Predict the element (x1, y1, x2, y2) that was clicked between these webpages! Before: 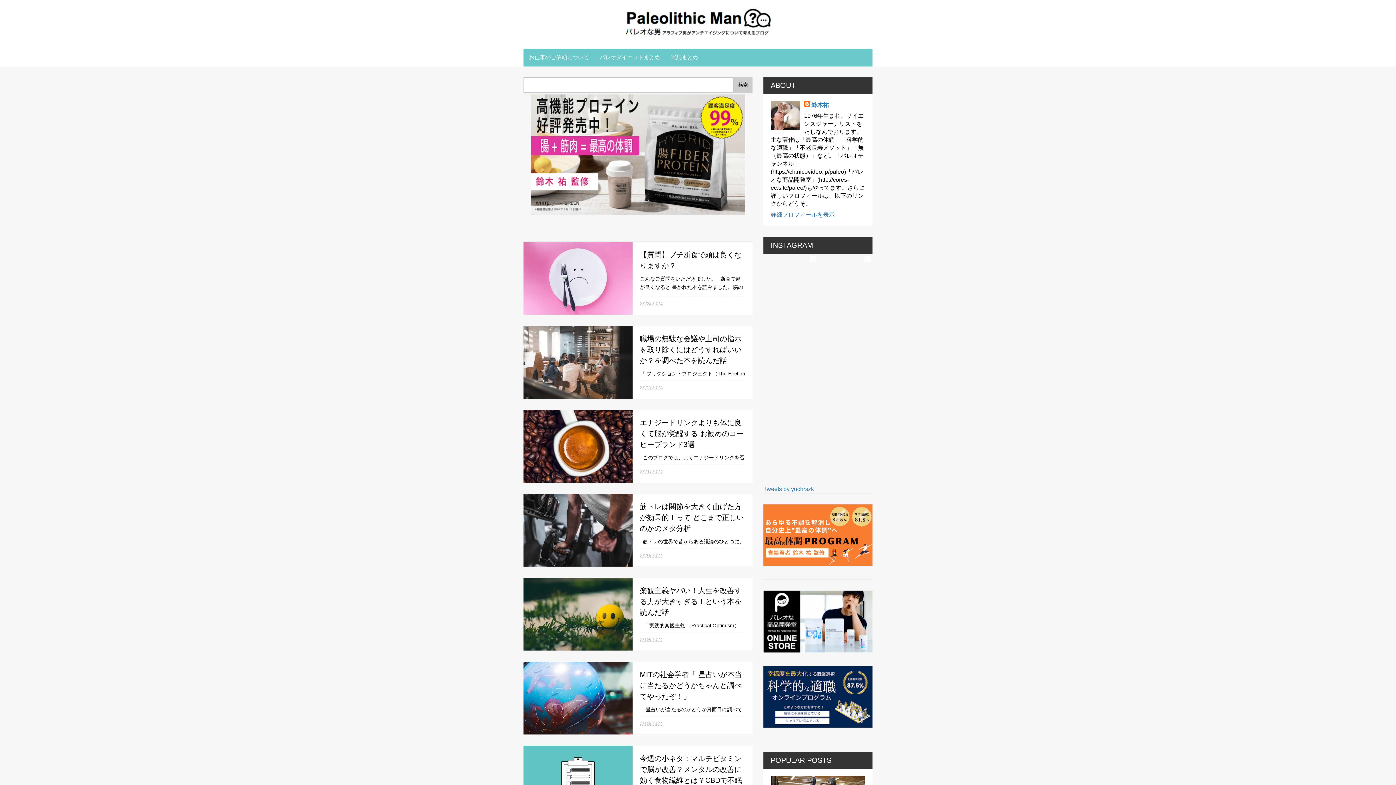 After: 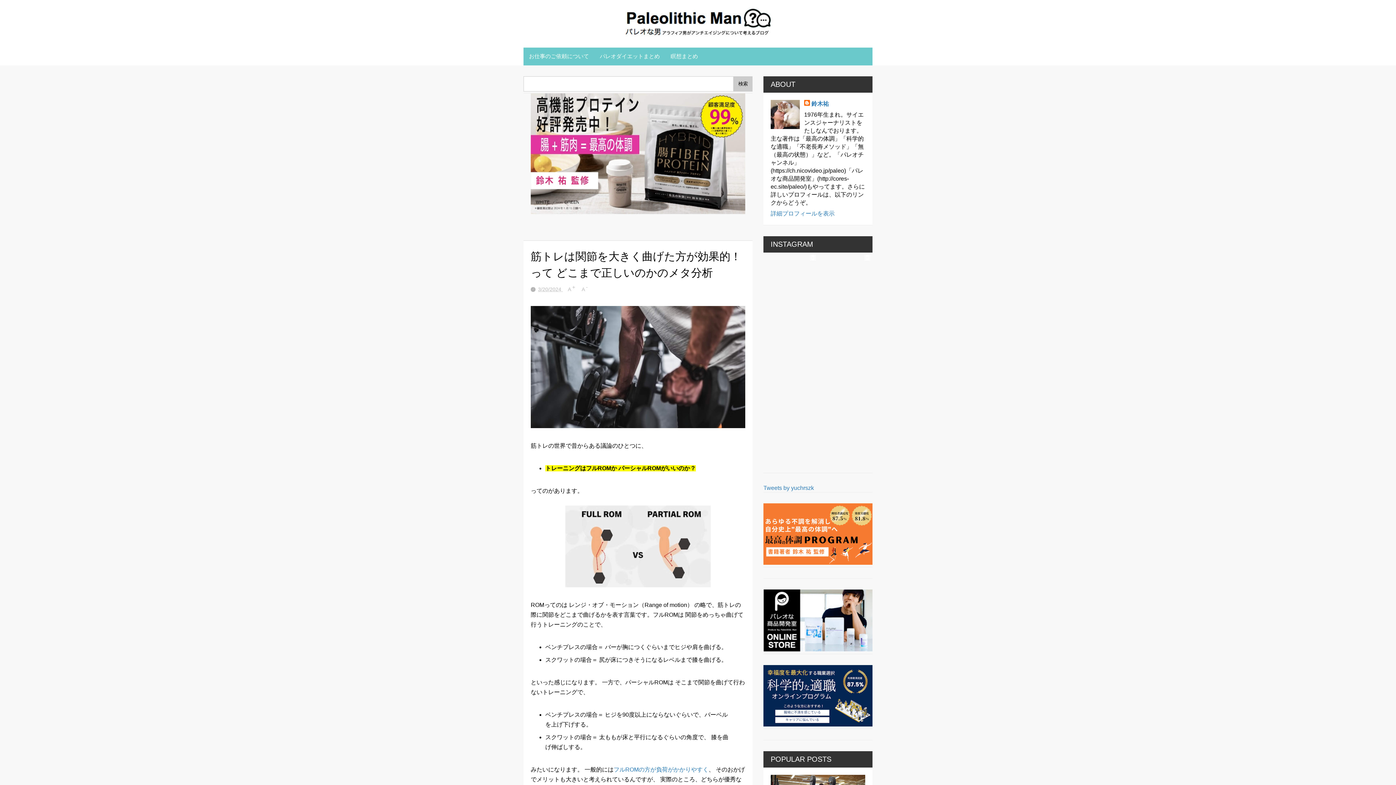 Action: bbox: (523, 494, 632, 566)